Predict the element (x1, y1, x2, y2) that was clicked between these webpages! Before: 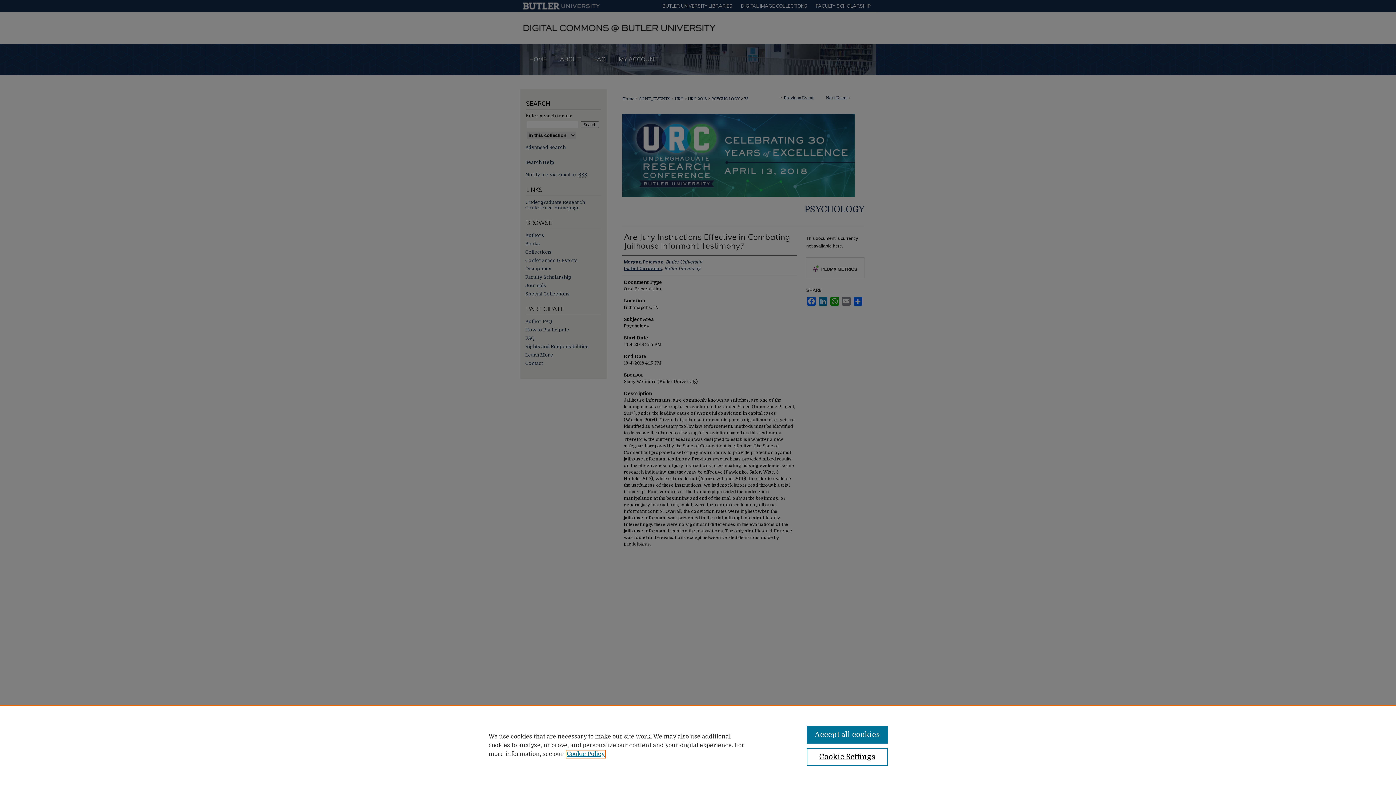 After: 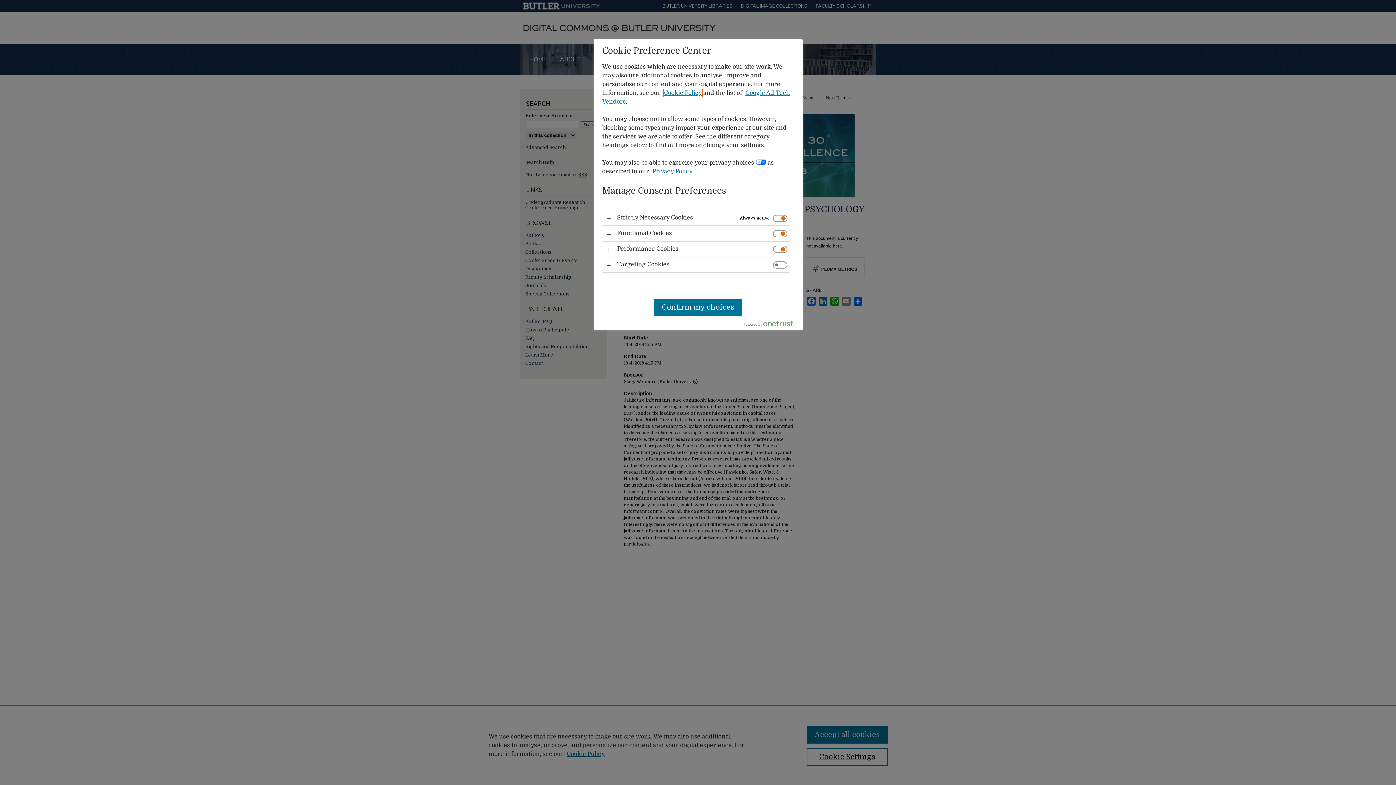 Action: label: Cookie Settings bbox: (806, 748, 887, 766)